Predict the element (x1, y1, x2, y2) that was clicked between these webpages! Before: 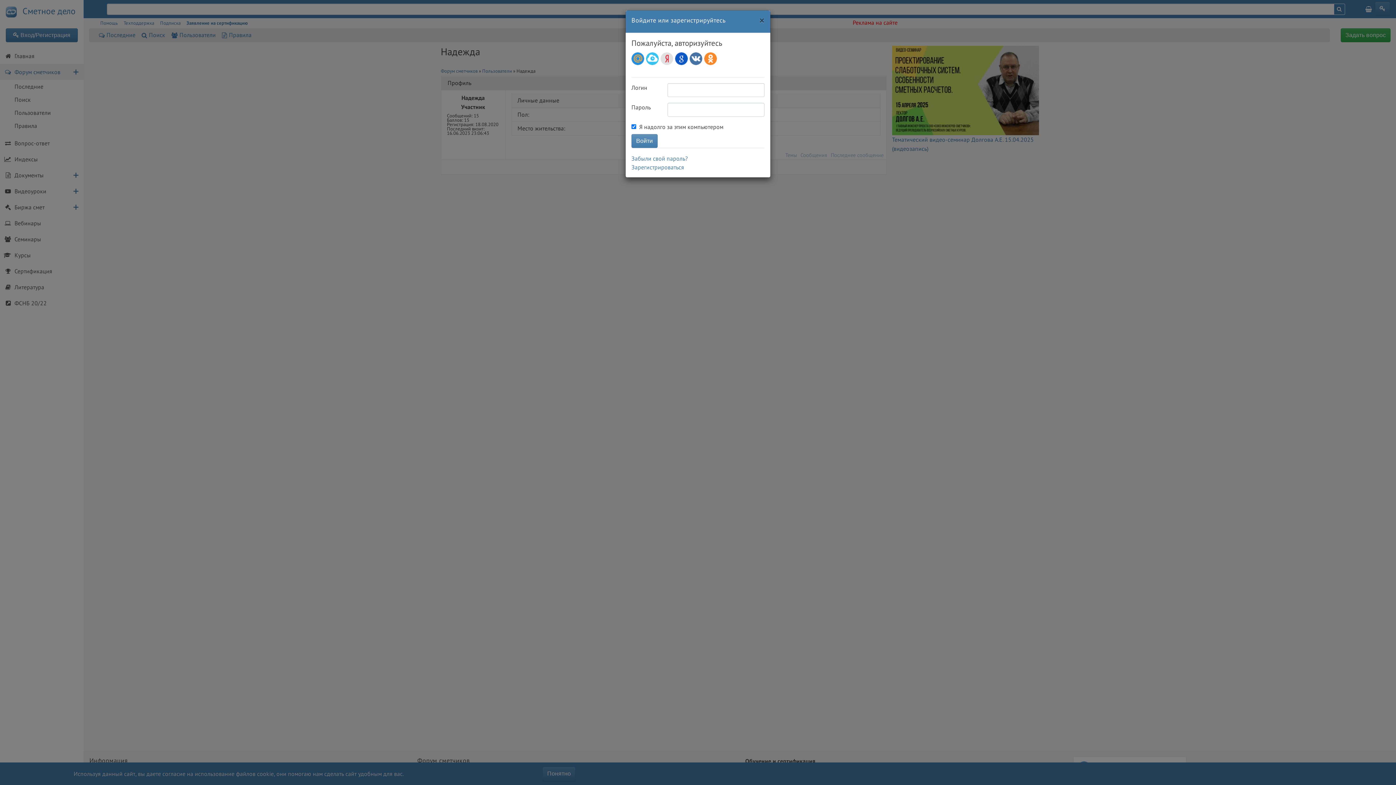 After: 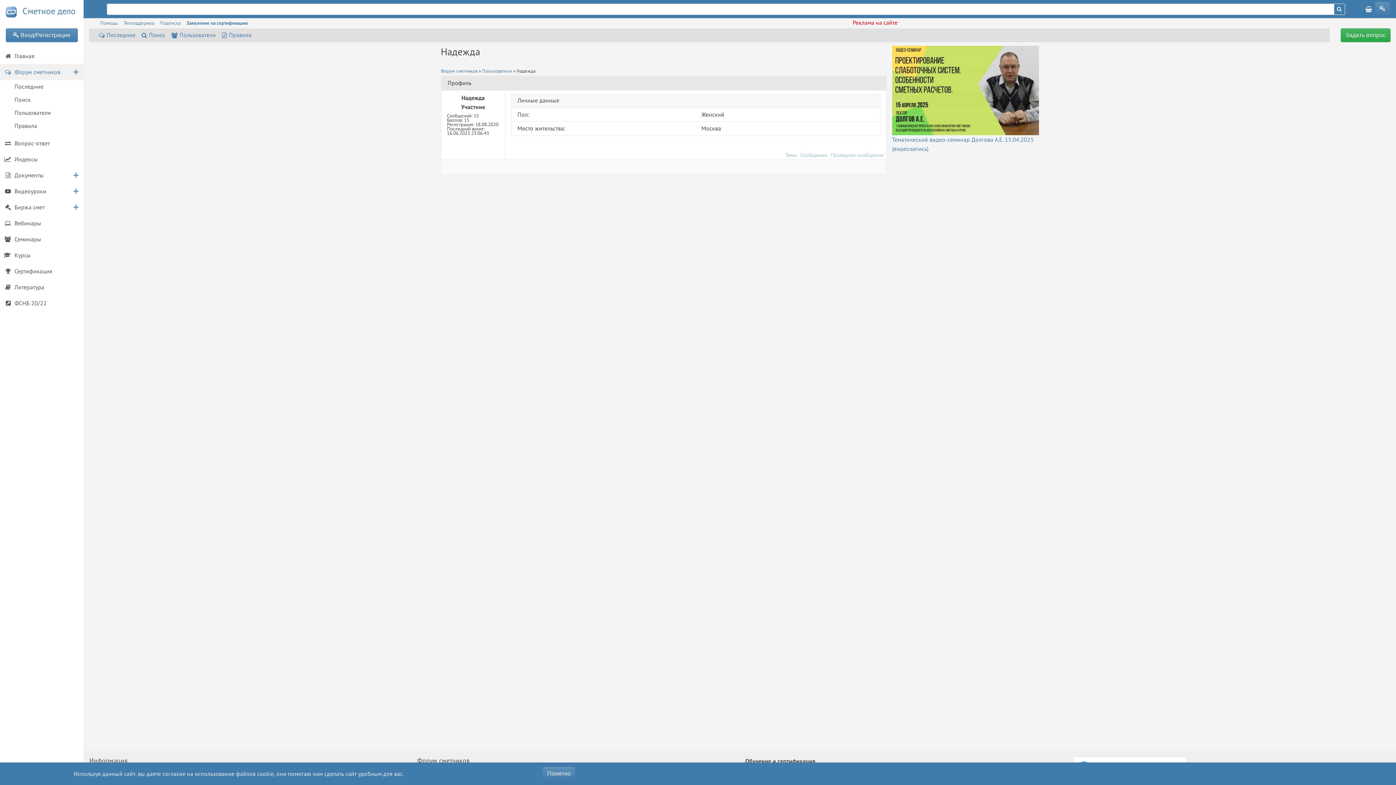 Action: bbox: (753, 10, 770, 30) label: Close